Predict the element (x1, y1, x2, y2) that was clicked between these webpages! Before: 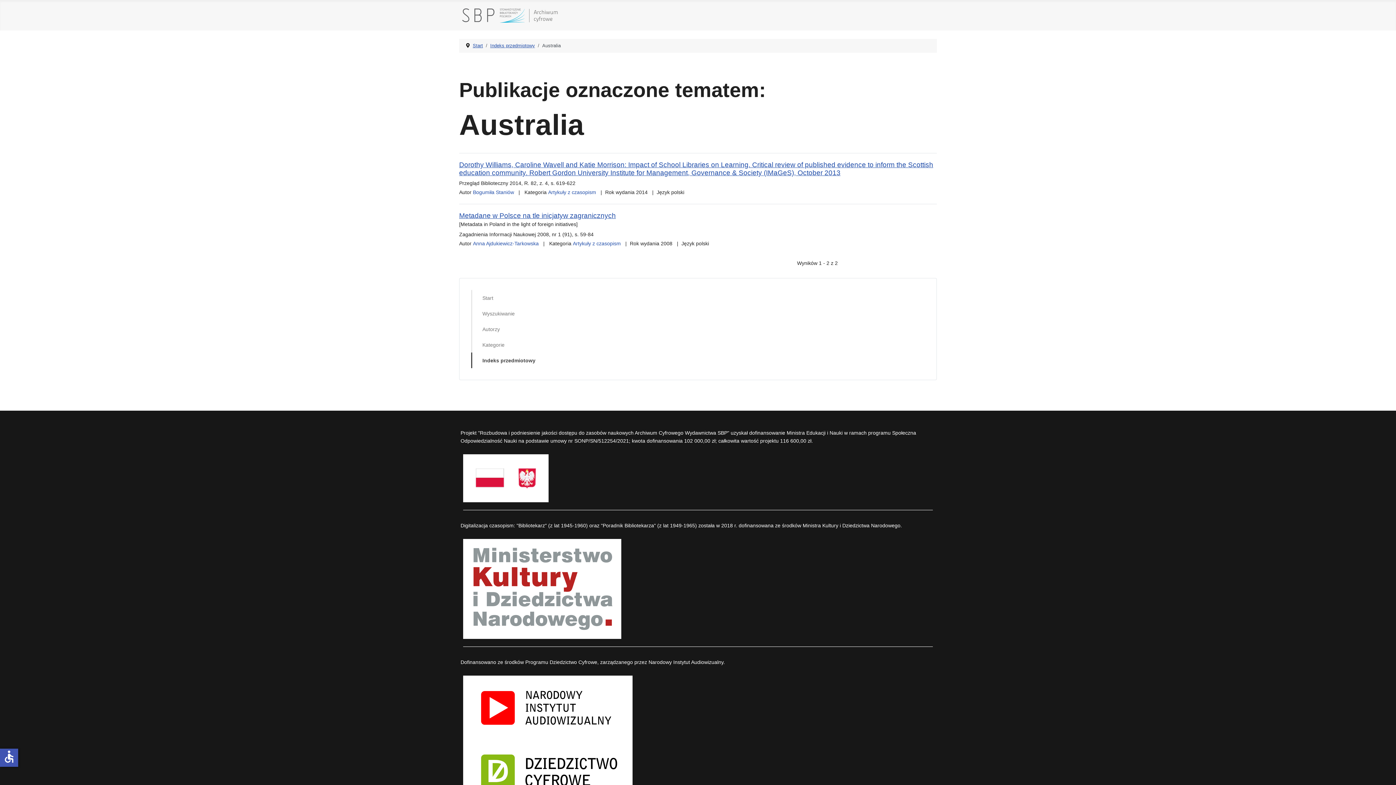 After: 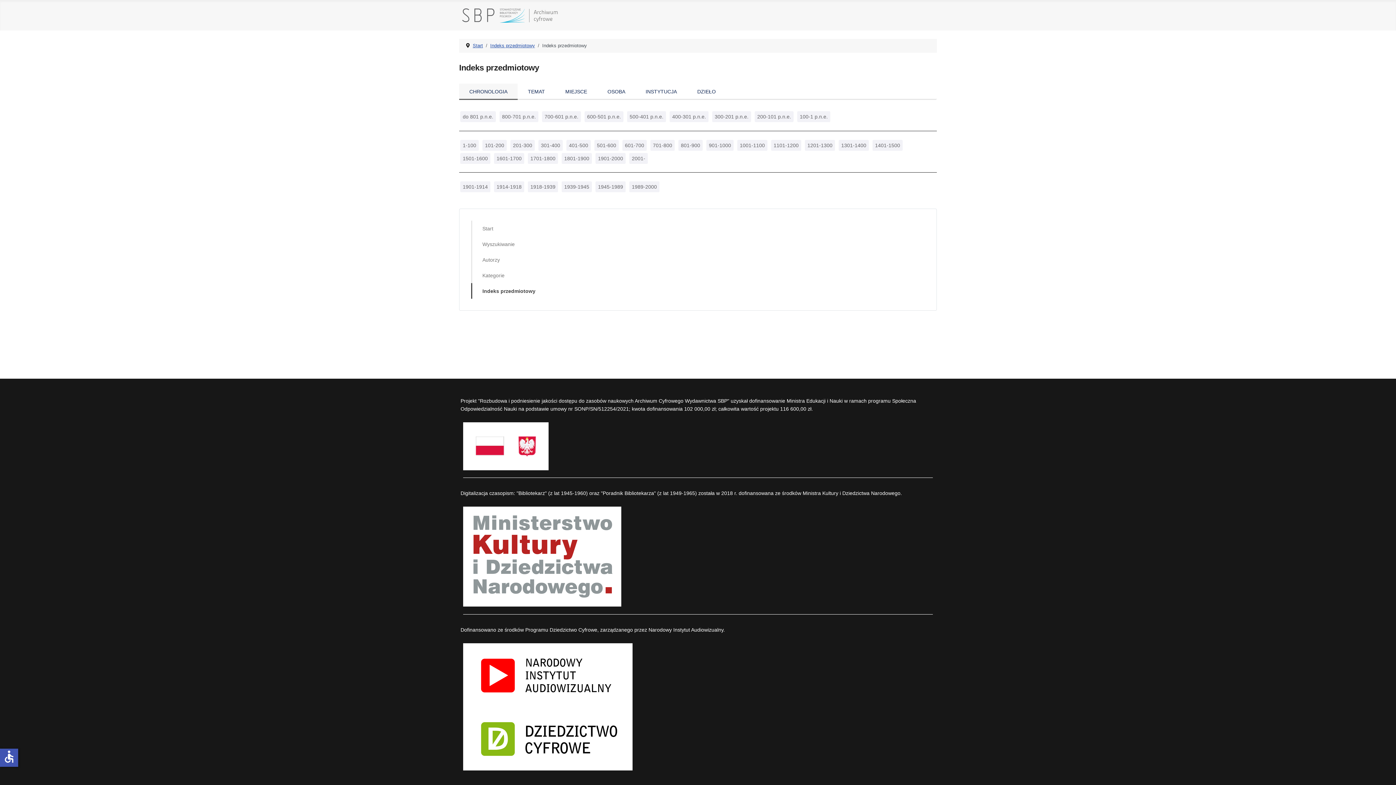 Action: label: Indeks przedmiotowy bbox: (490, 42, 535, 48)